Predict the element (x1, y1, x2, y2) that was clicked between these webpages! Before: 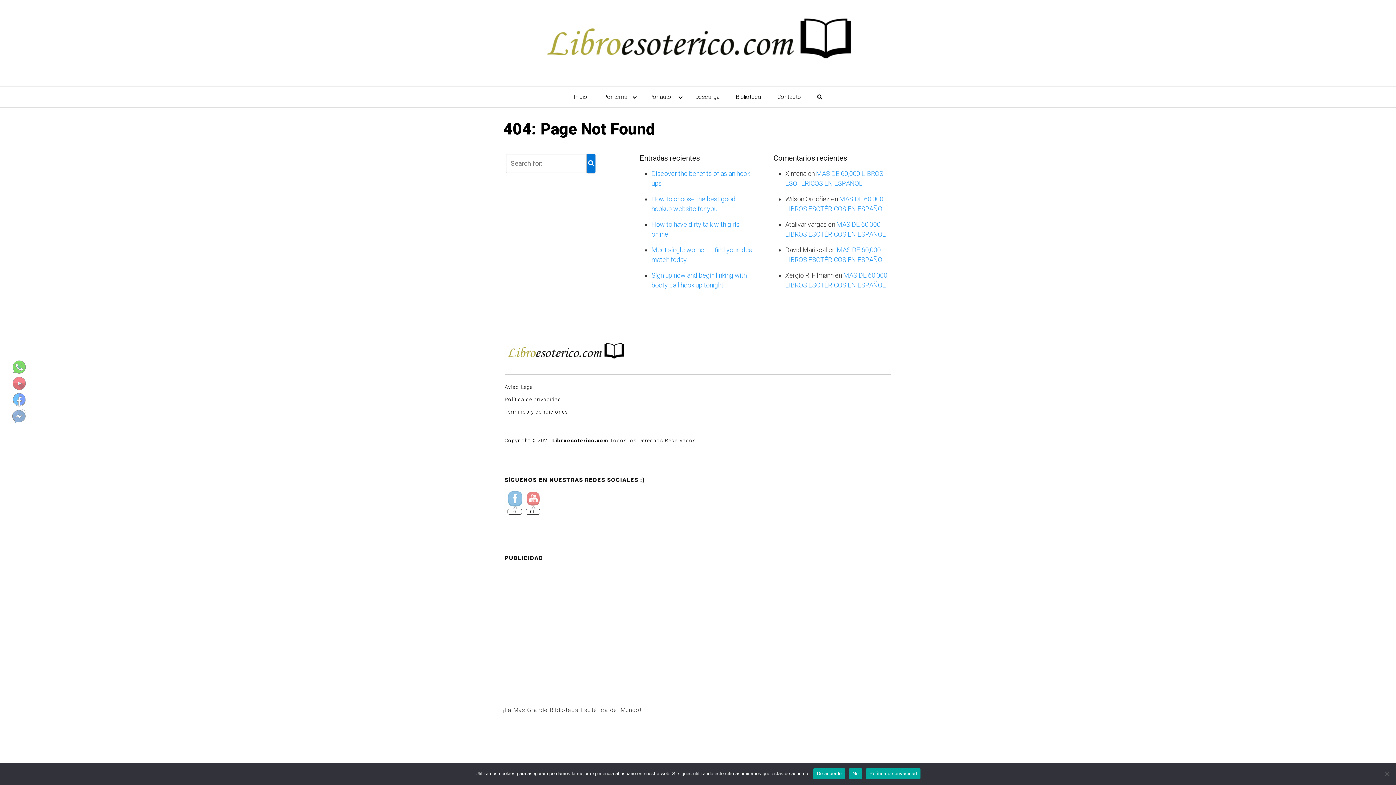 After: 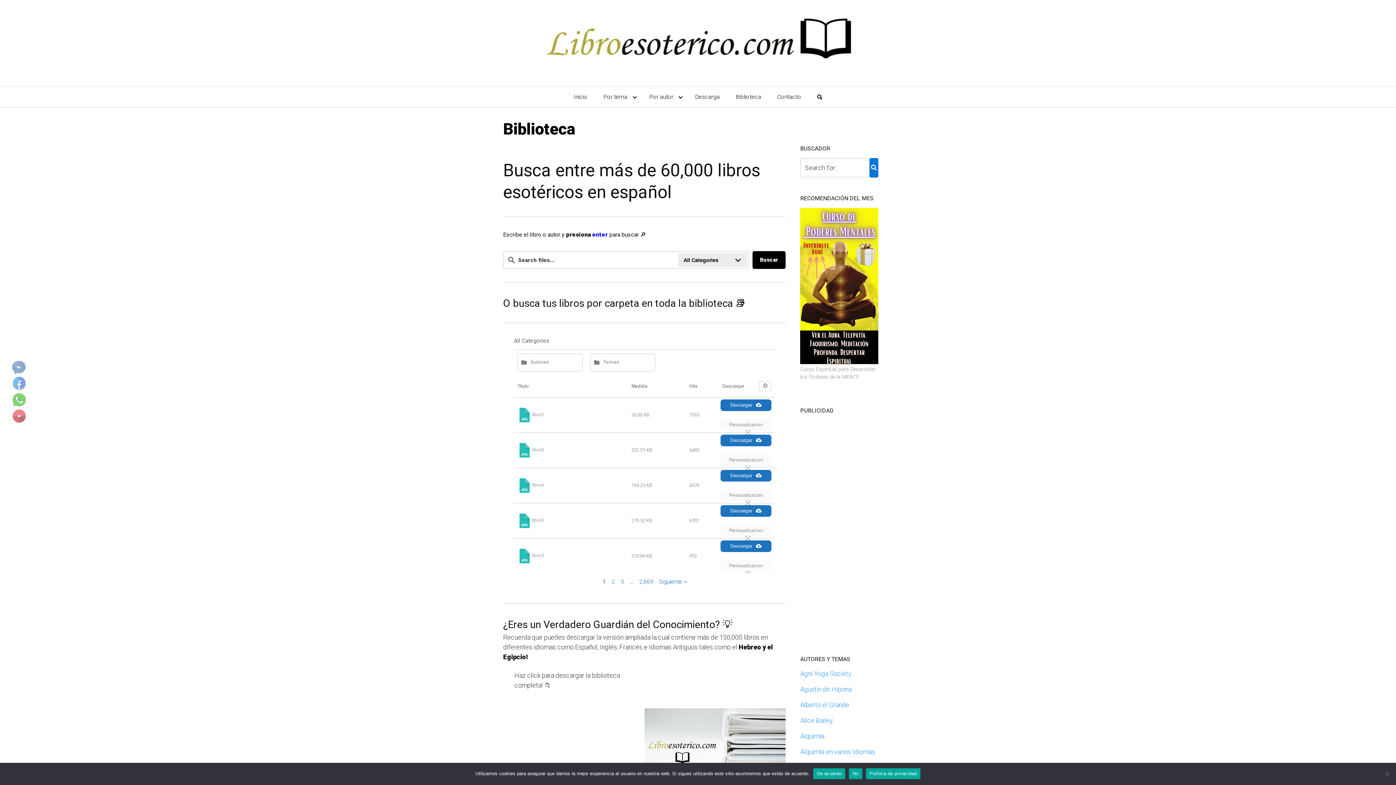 Action: bbox: (728, 86, 768, 107) label: Biblioteca